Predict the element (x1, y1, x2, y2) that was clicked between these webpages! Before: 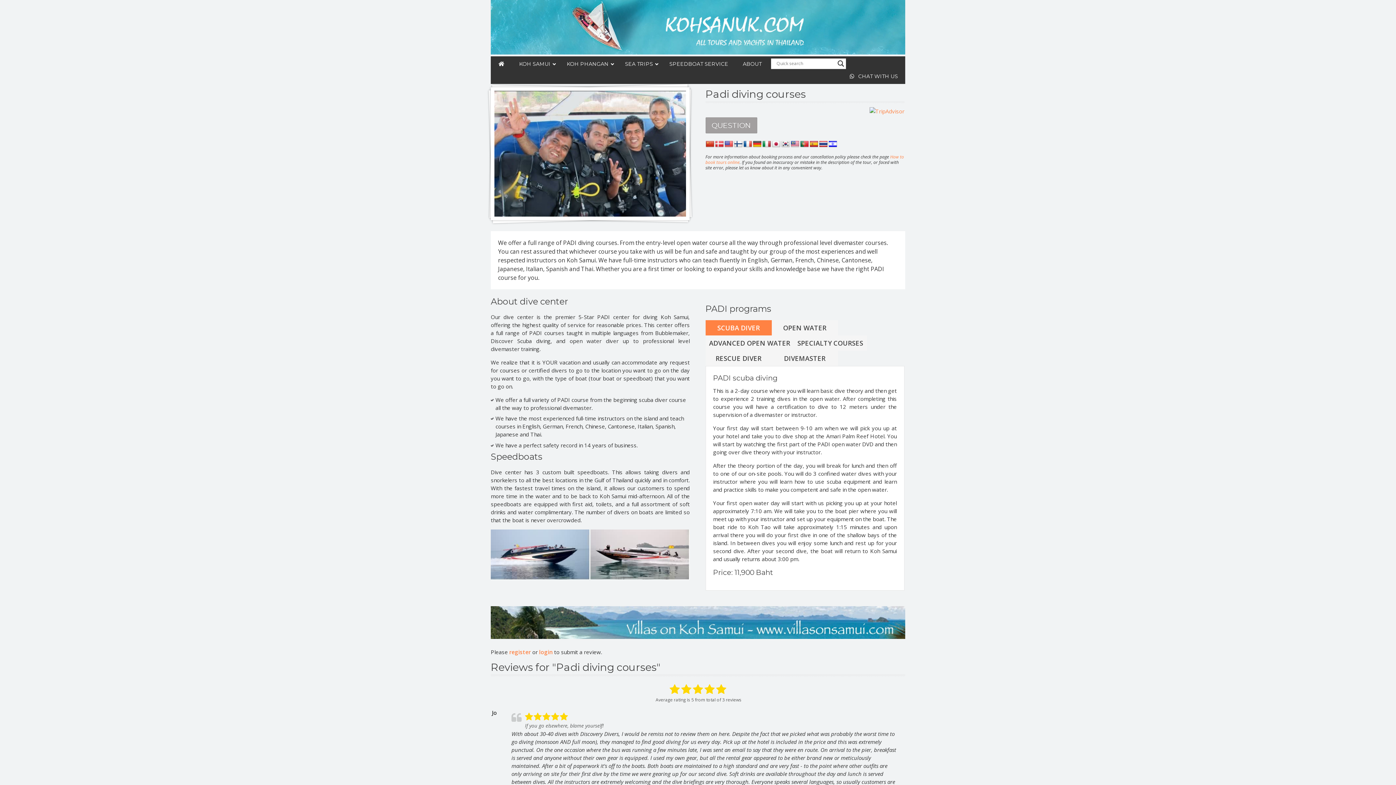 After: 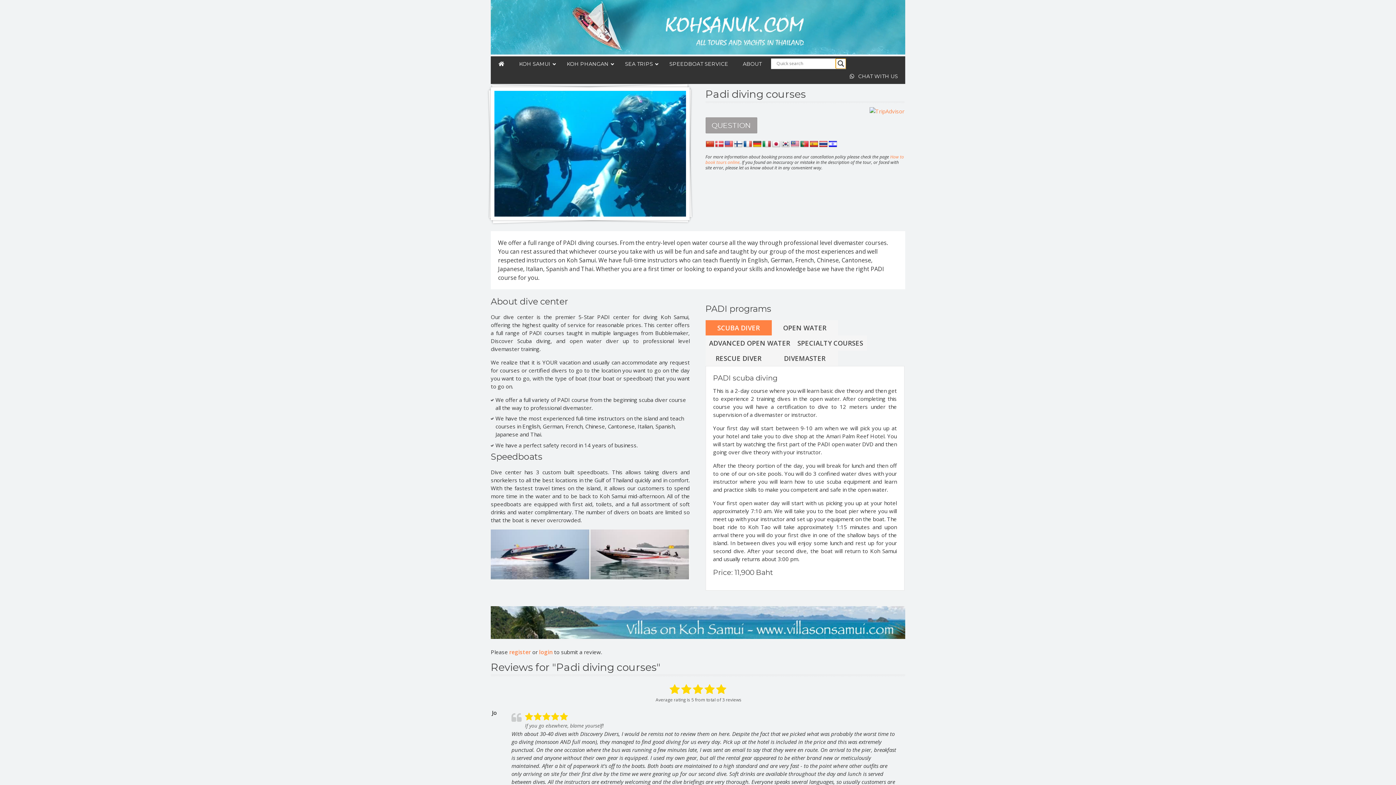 Action: bbox: (836, 58, 846, 68) label: Search magnifier